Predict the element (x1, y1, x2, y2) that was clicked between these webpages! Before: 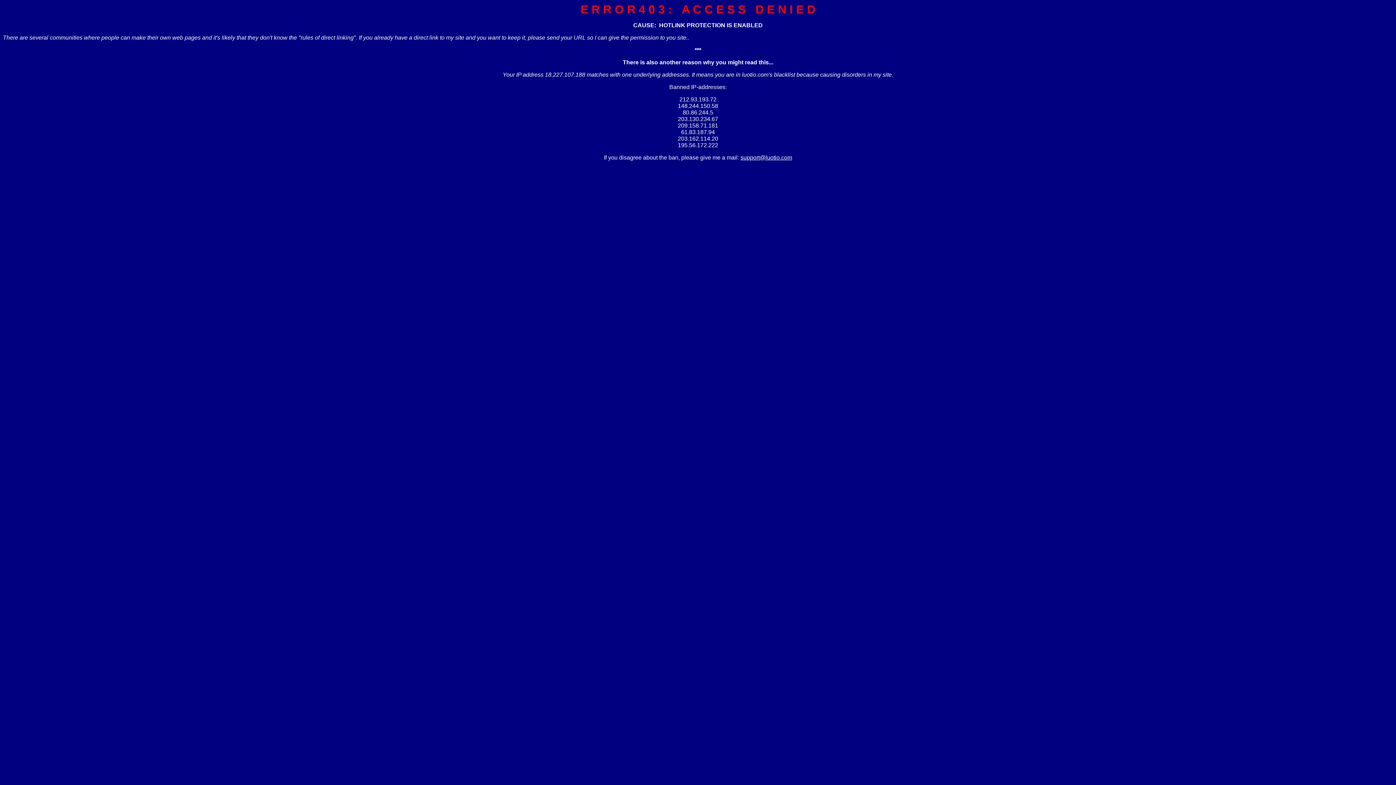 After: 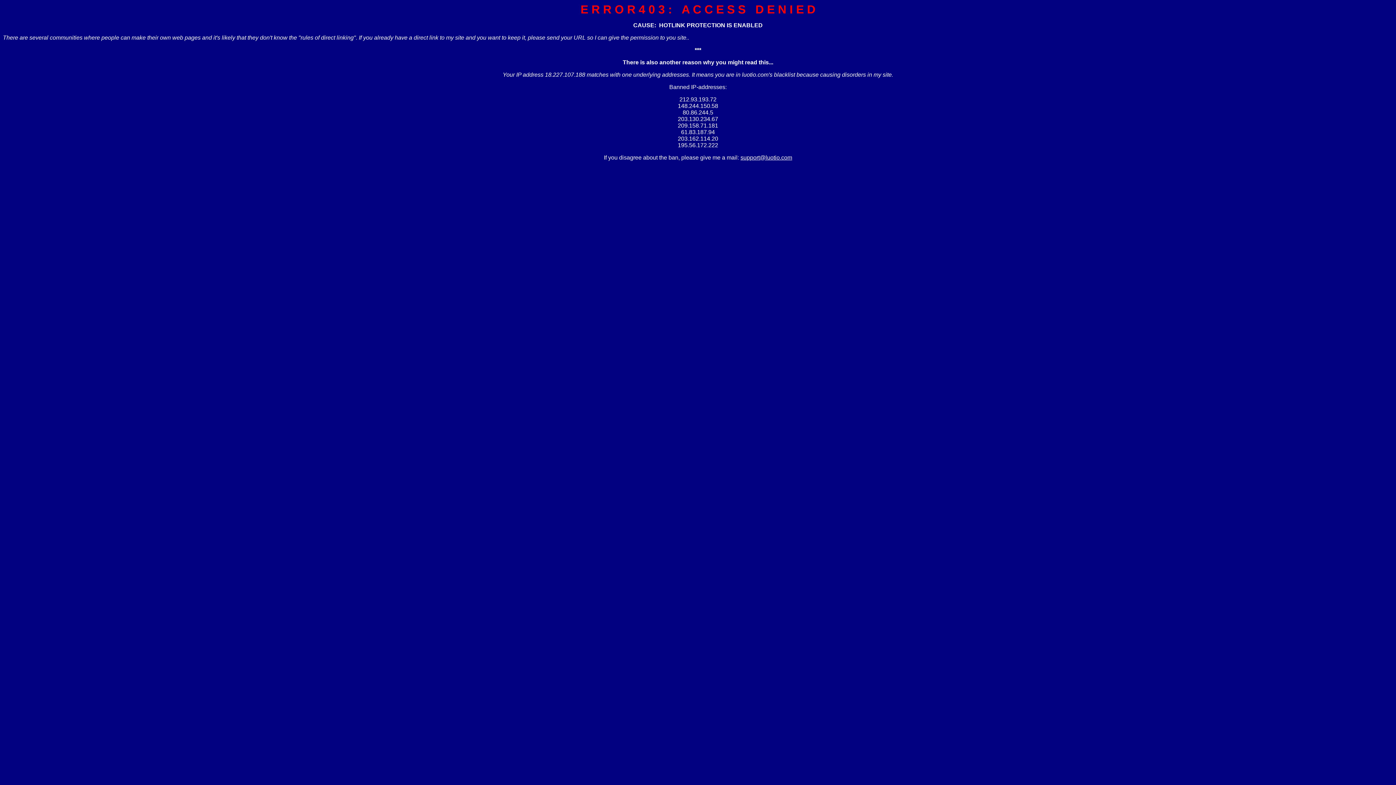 Action: bbox: (740, 154, 792, 160) label: support@luotio.com